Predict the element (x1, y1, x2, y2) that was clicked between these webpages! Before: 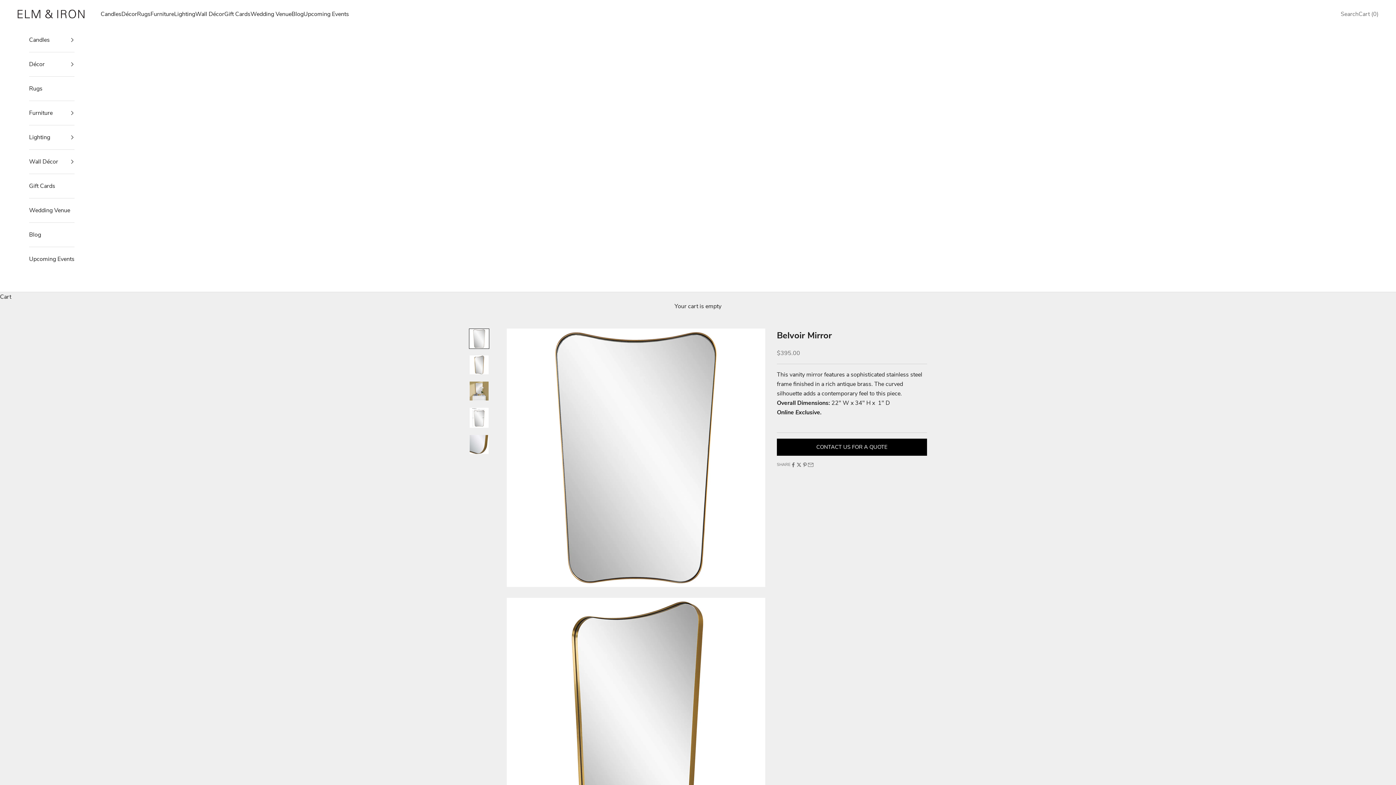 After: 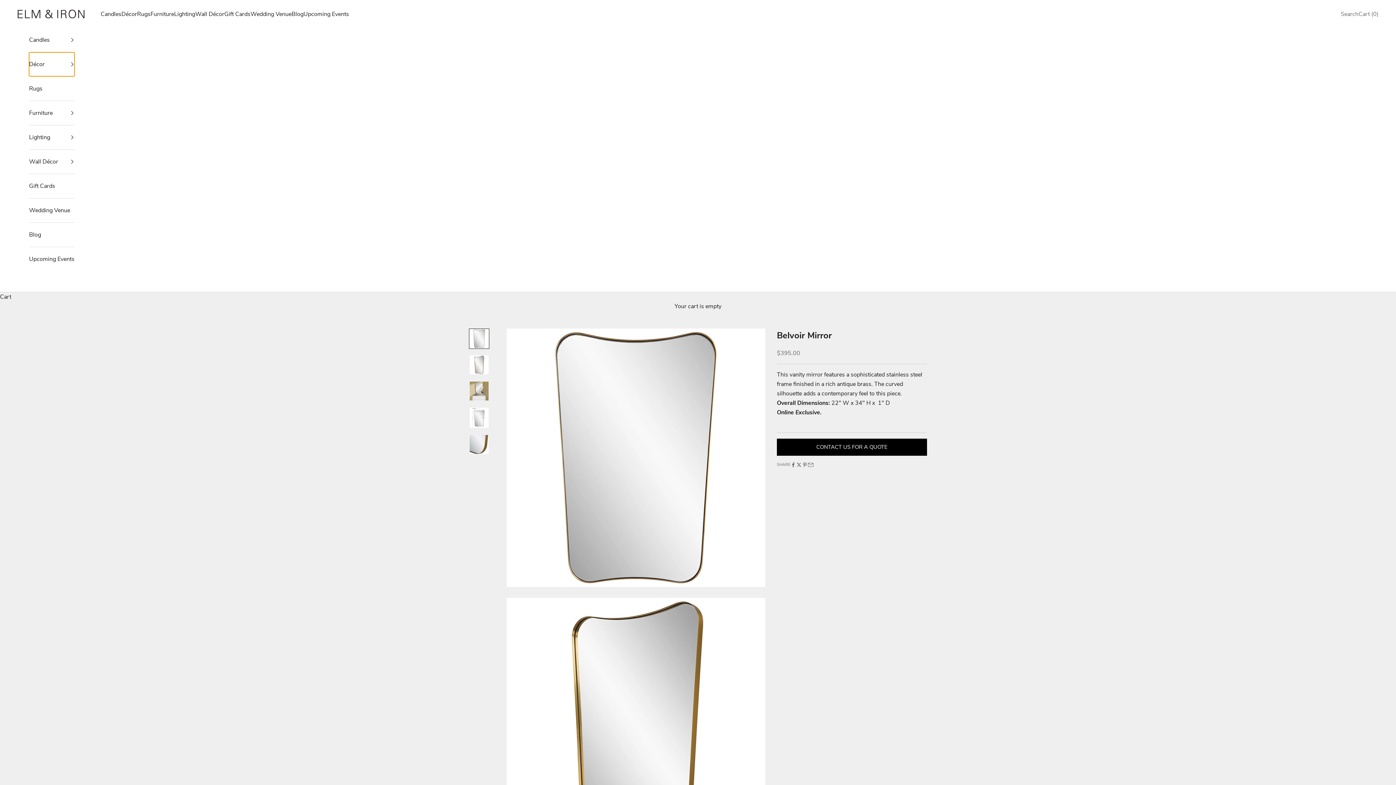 Action: bbox: (29, 52, 74, 76) label: Décor